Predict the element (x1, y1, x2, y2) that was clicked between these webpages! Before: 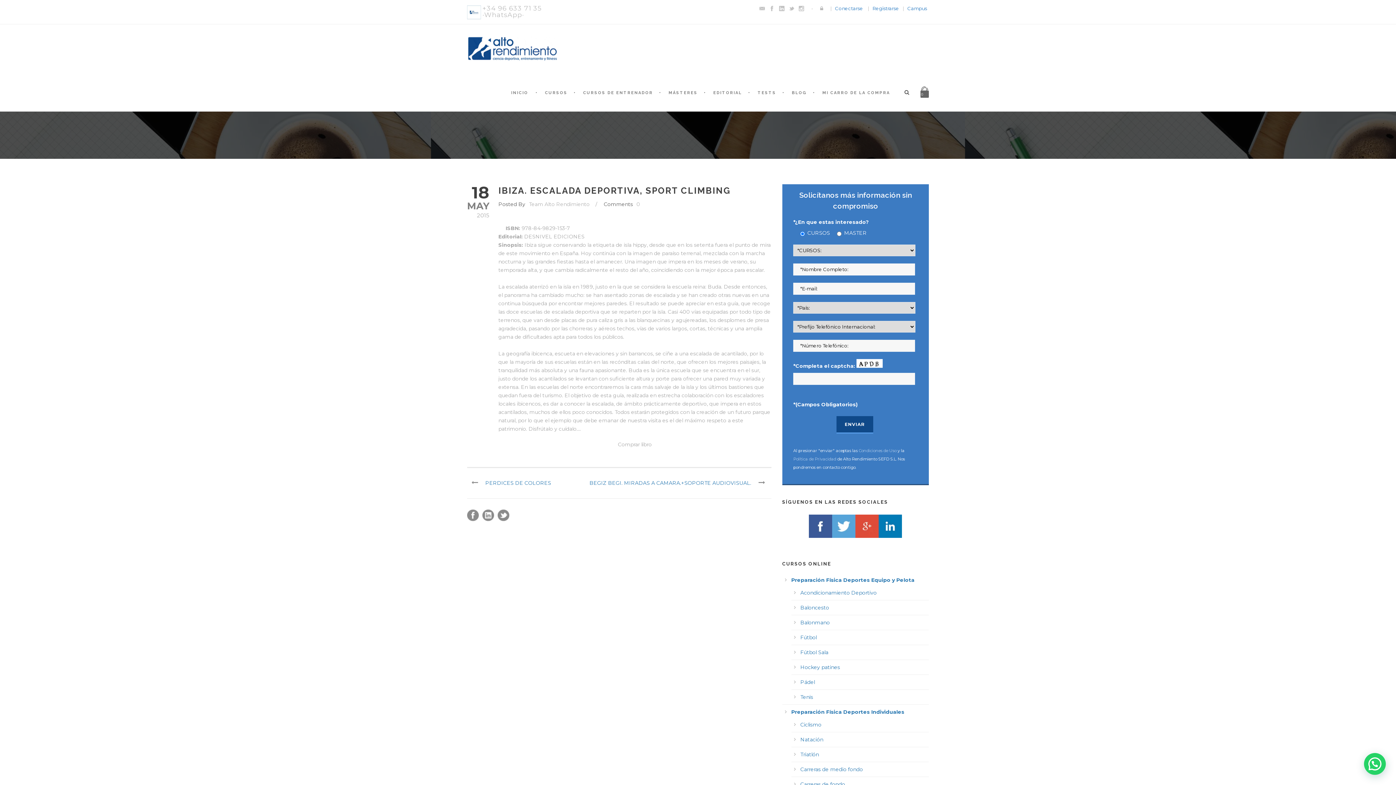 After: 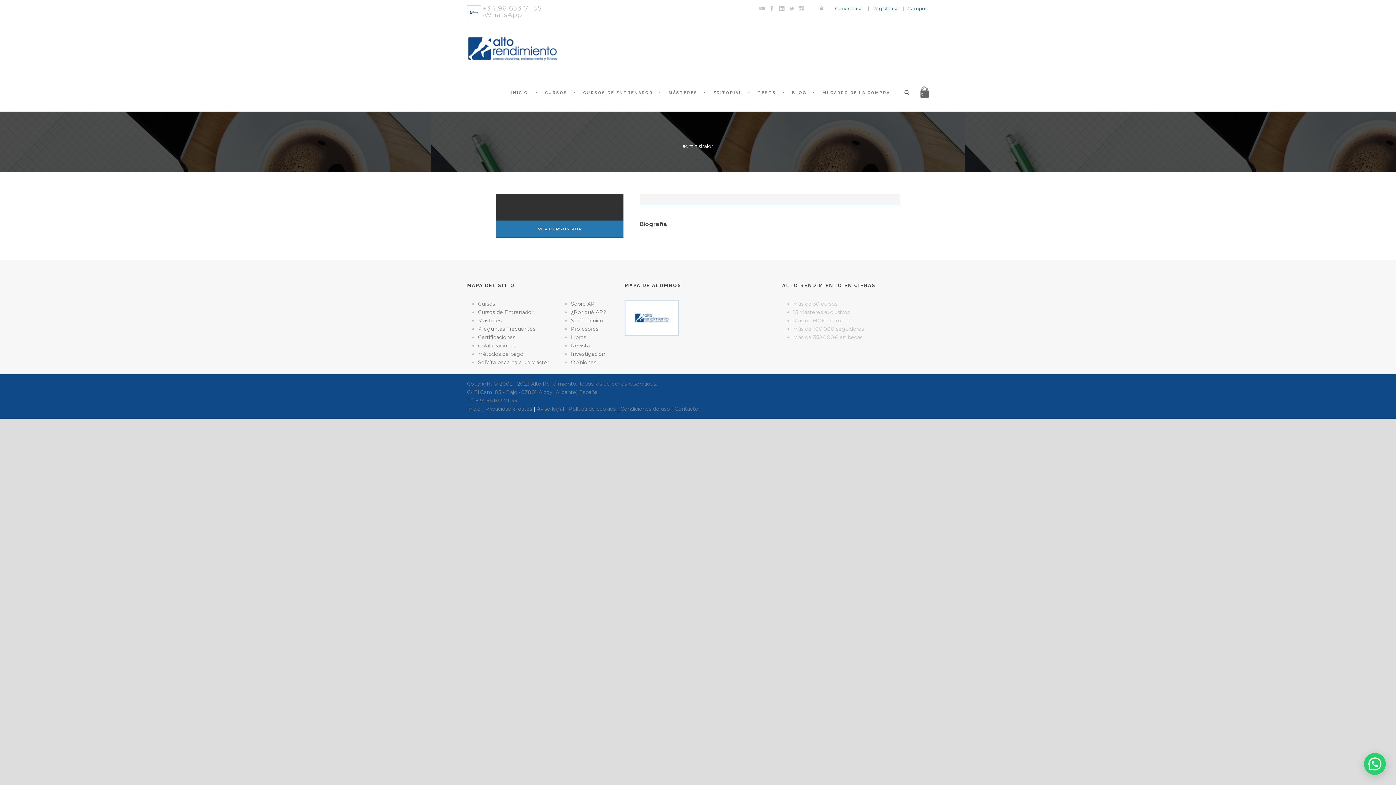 Action: bbox: (529, 201, 589, 207) label: Team Alto Rendimiento